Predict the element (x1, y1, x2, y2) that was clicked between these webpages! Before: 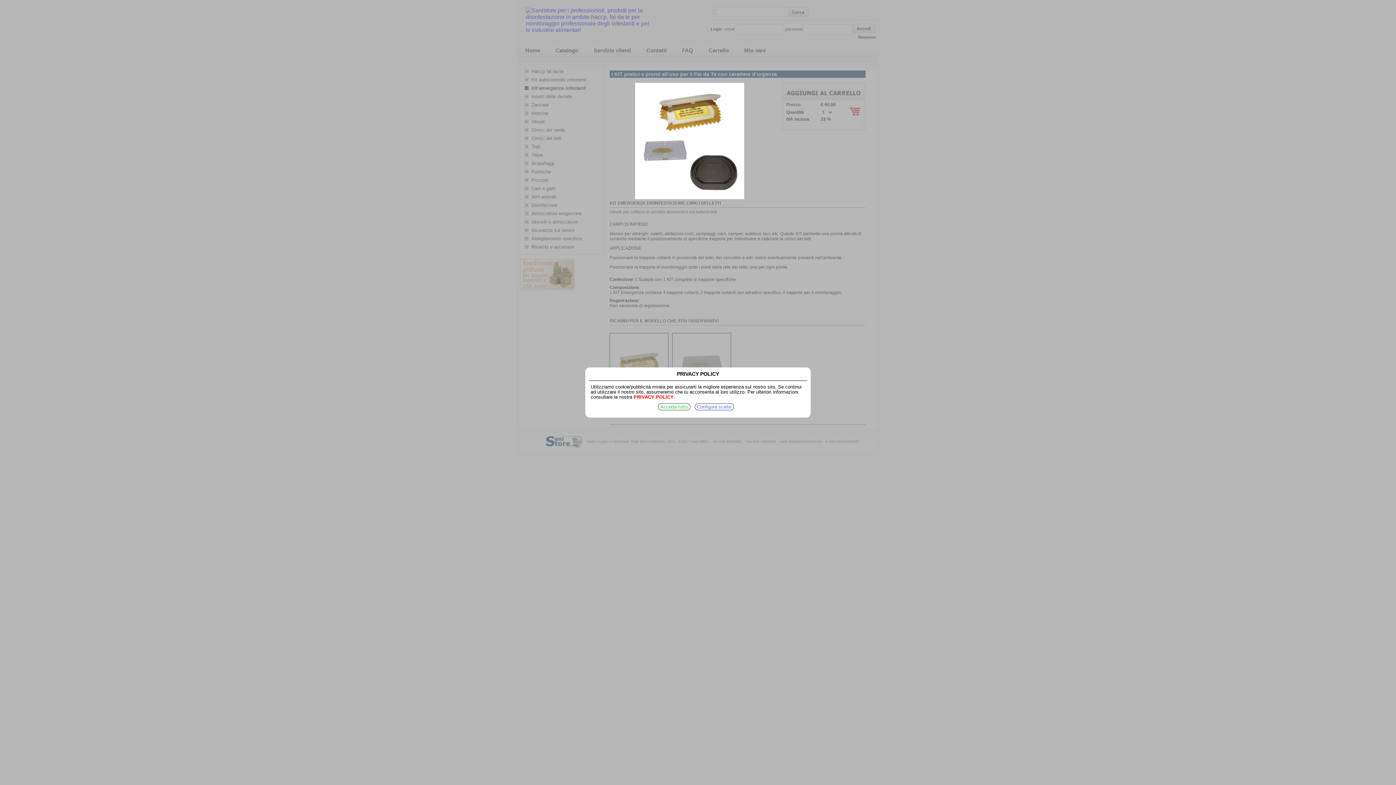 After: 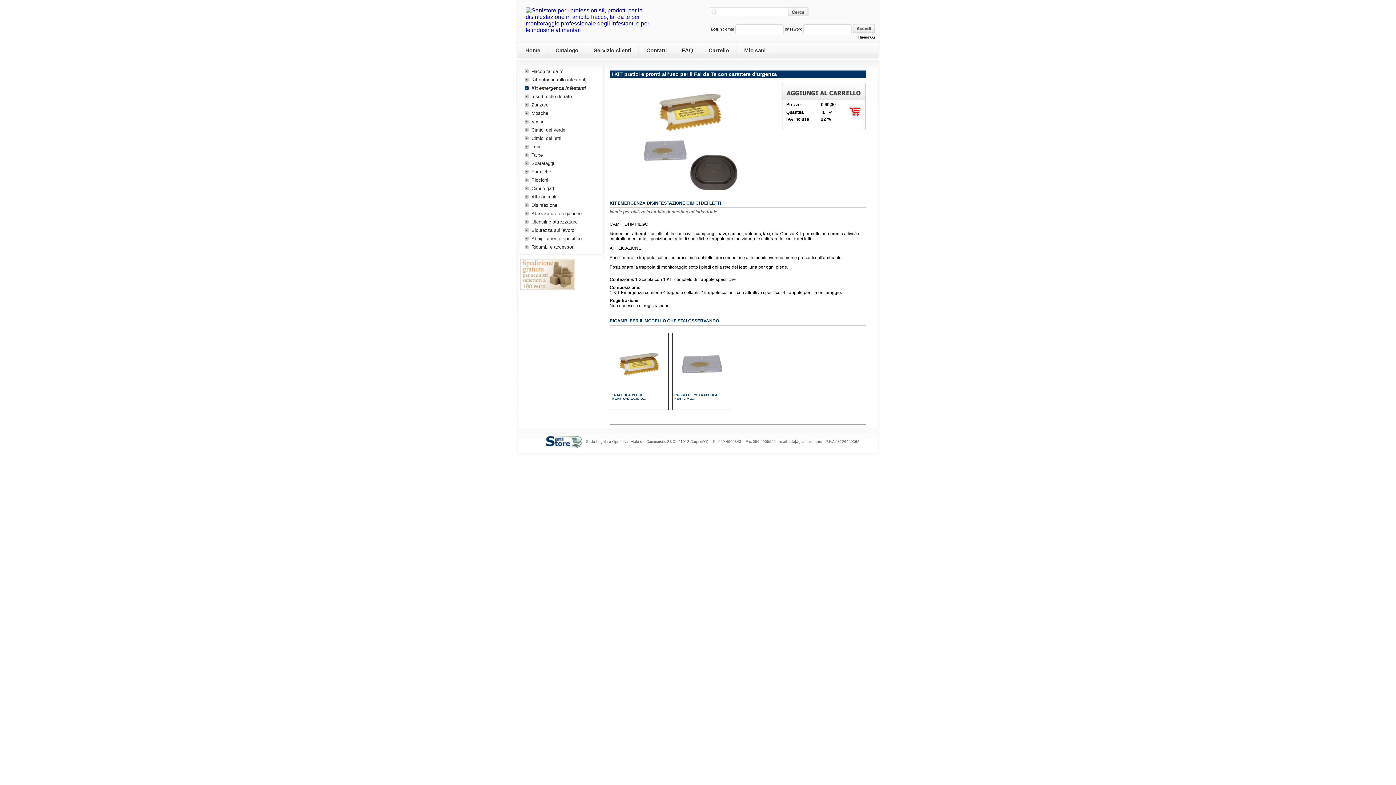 Action: bbox: (658, 403, 690, 410) label: Accetta tutto